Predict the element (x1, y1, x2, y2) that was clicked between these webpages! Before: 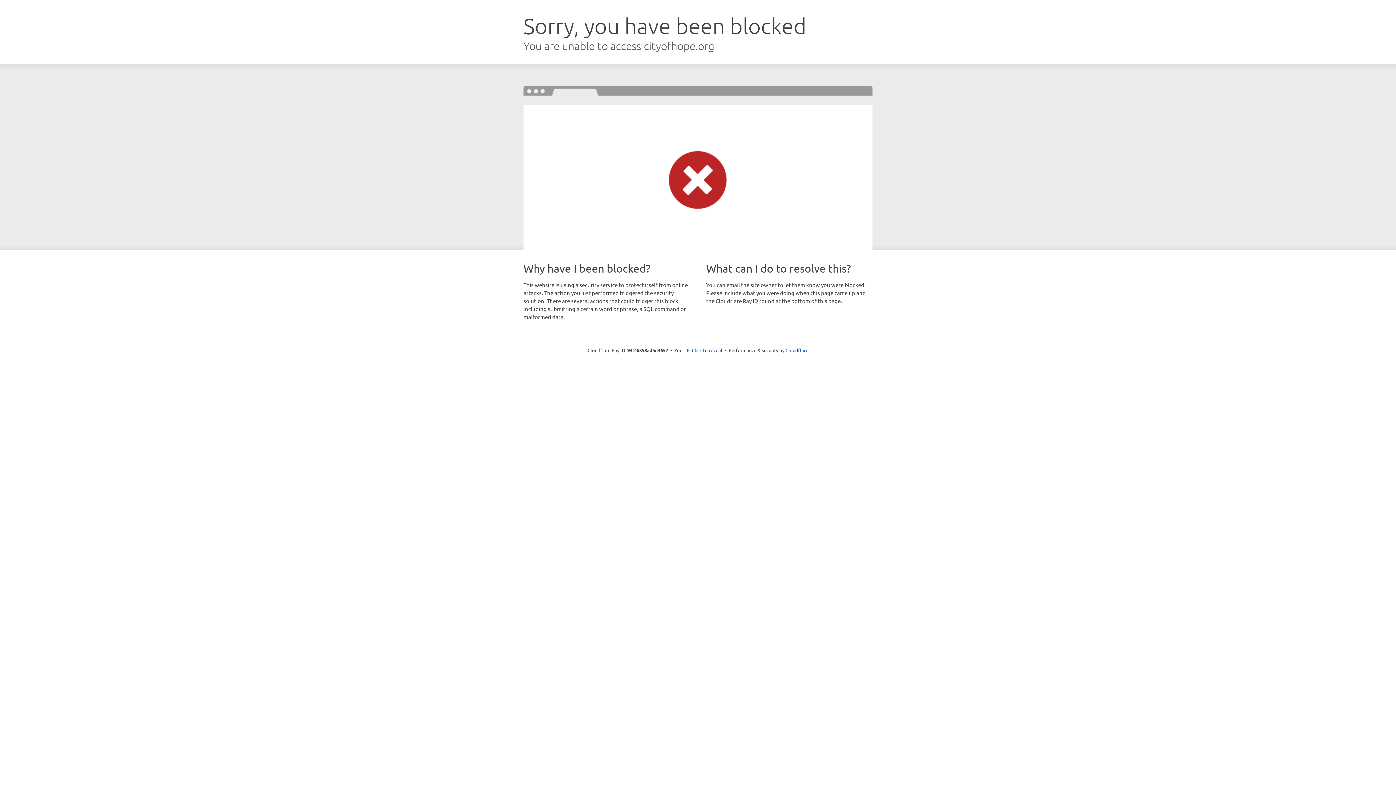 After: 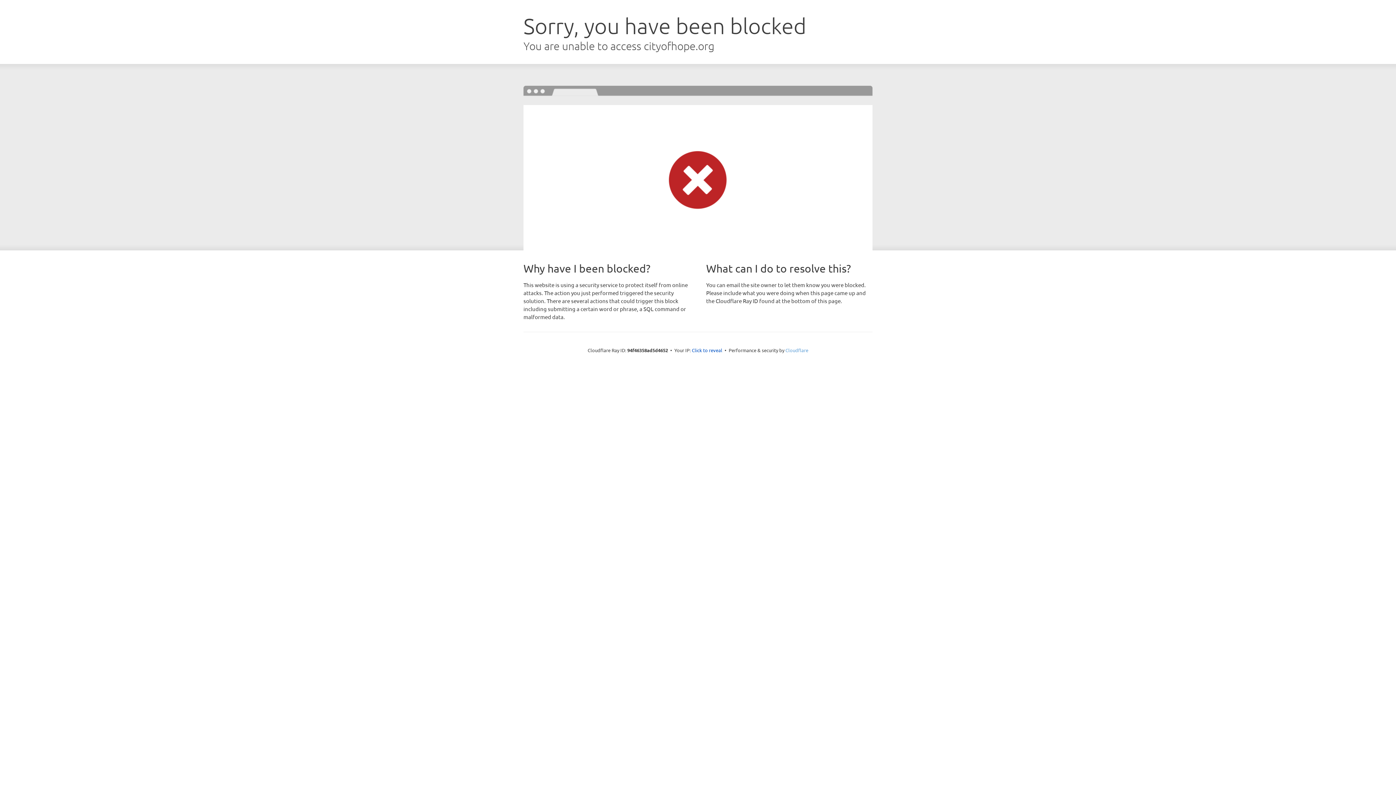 Action: label: Cloudflare bbox: (785, 347, 808, 353)